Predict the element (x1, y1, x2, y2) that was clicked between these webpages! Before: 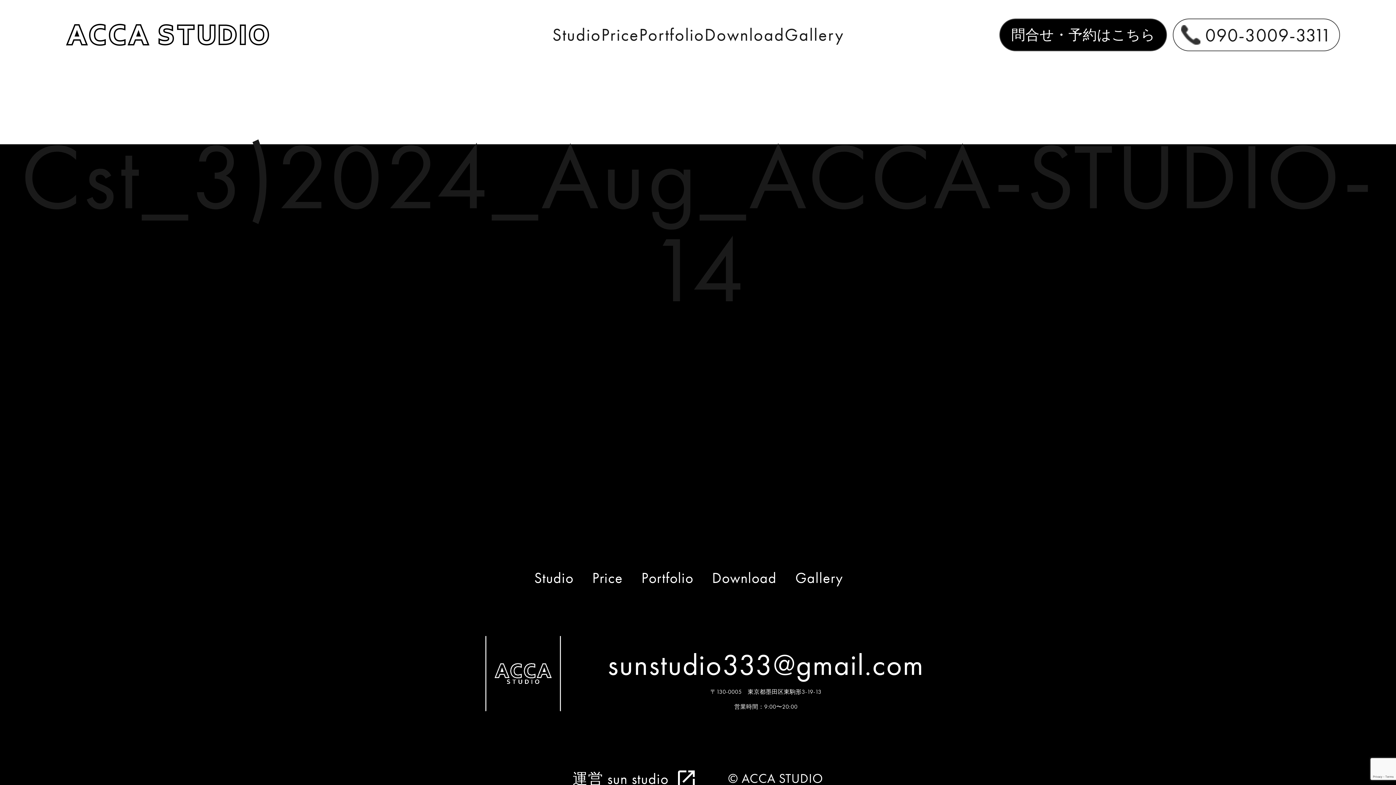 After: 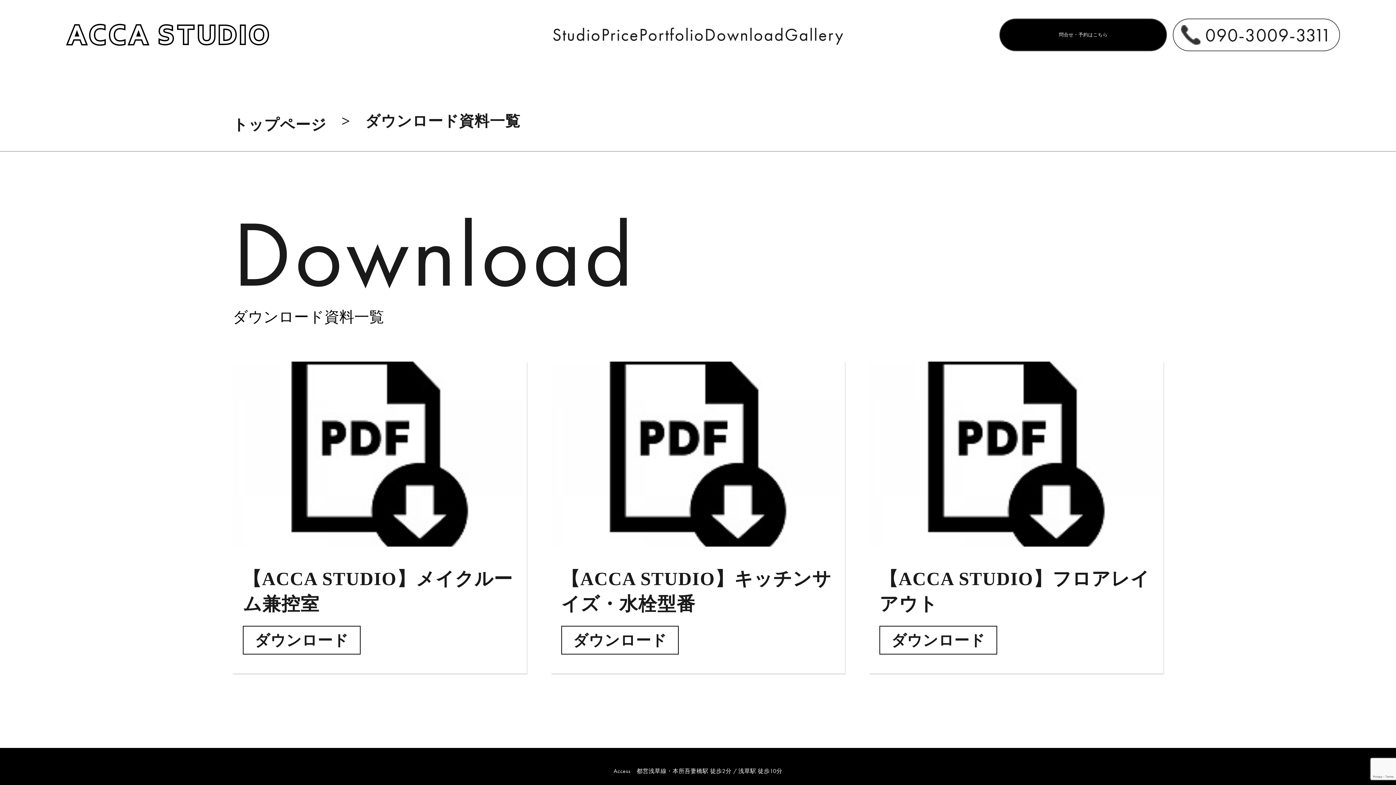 Action: label: Download bbox: (704, 26, 784, 43)